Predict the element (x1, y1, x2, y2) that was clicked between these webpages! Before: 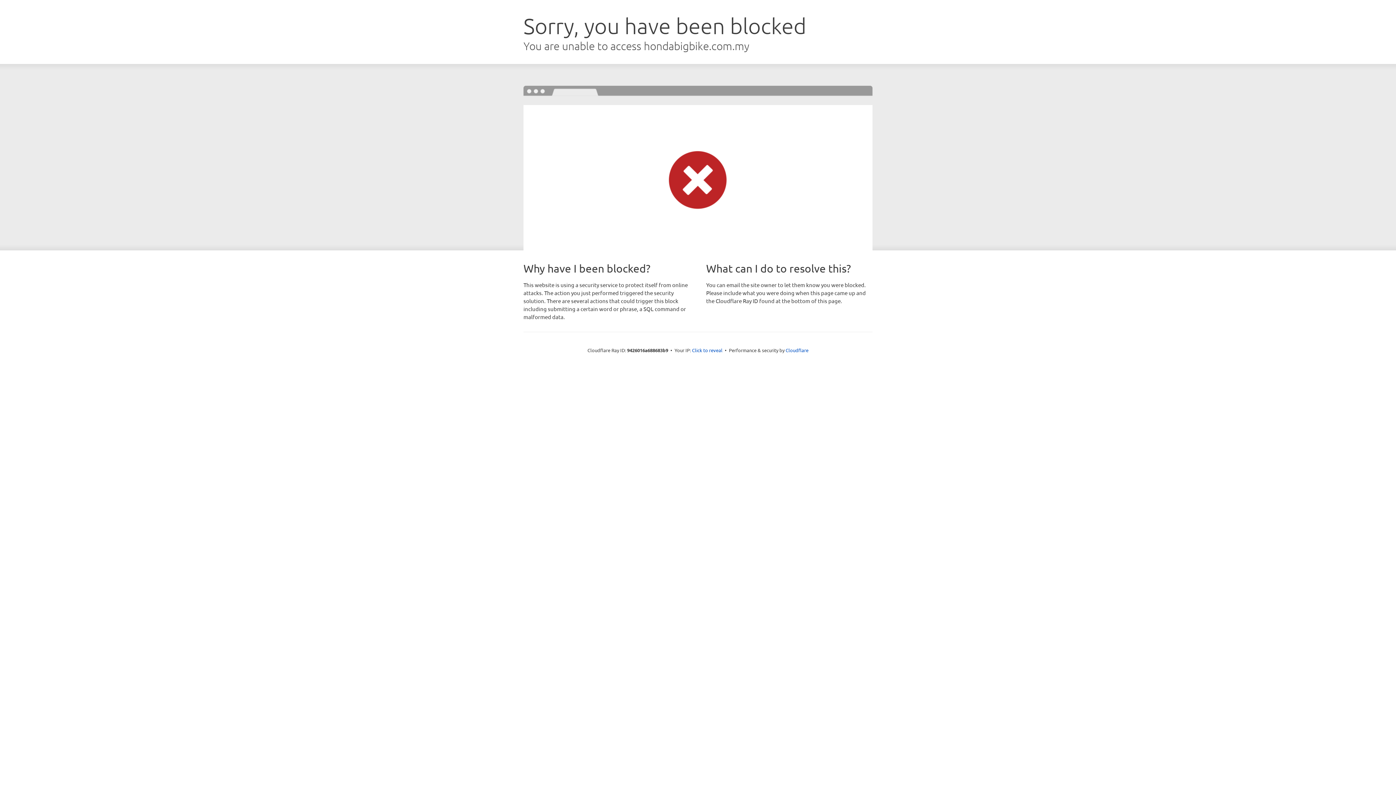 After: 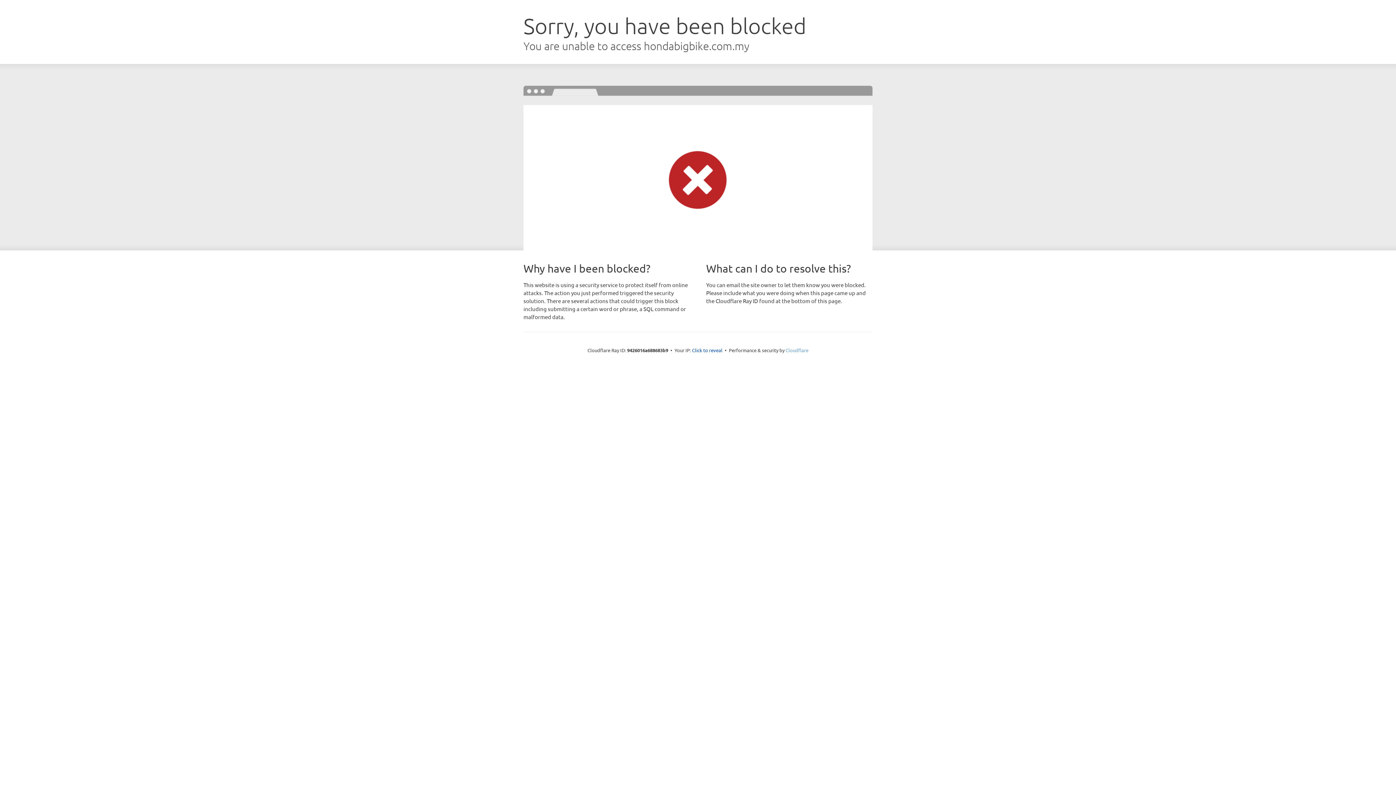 Action: bbox: (785, 347, 808, 353) label: Cloudflare